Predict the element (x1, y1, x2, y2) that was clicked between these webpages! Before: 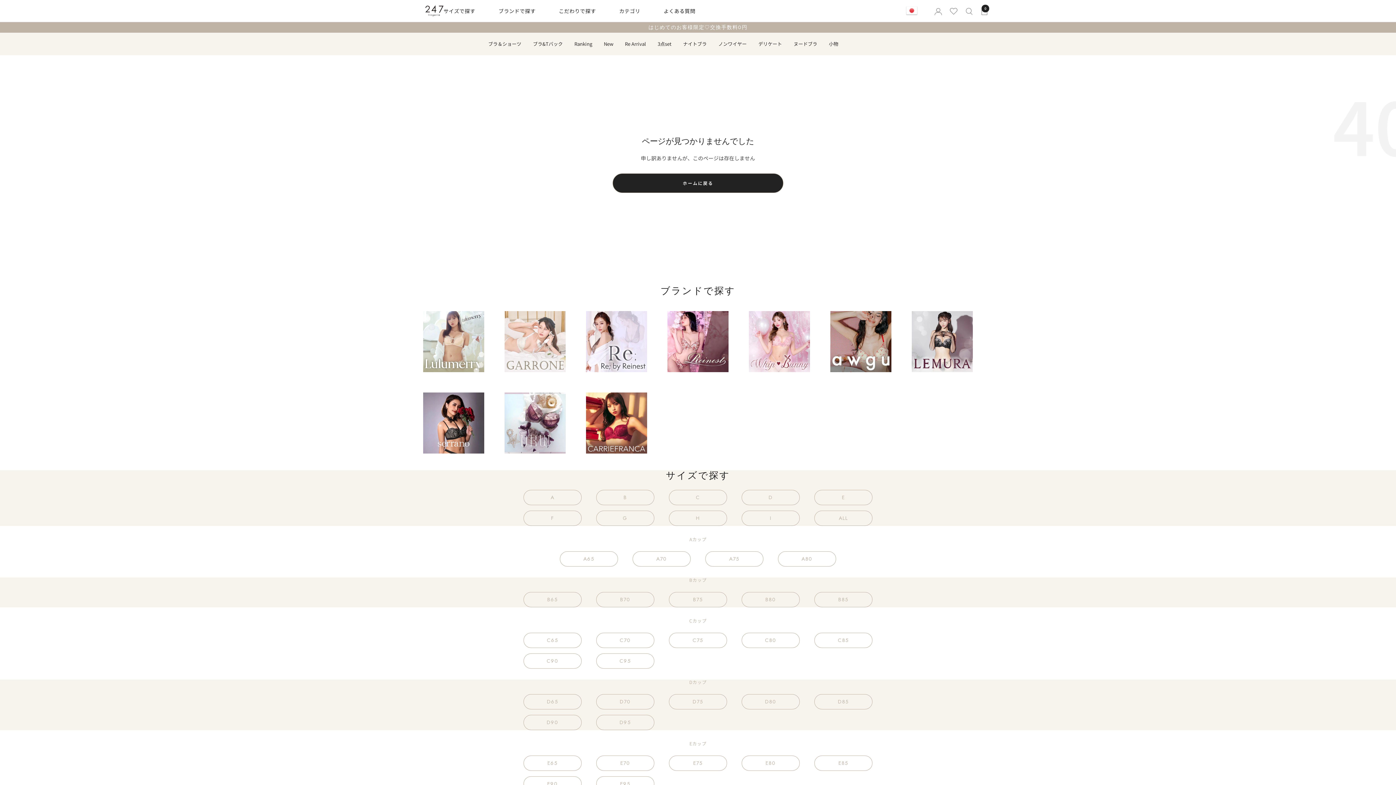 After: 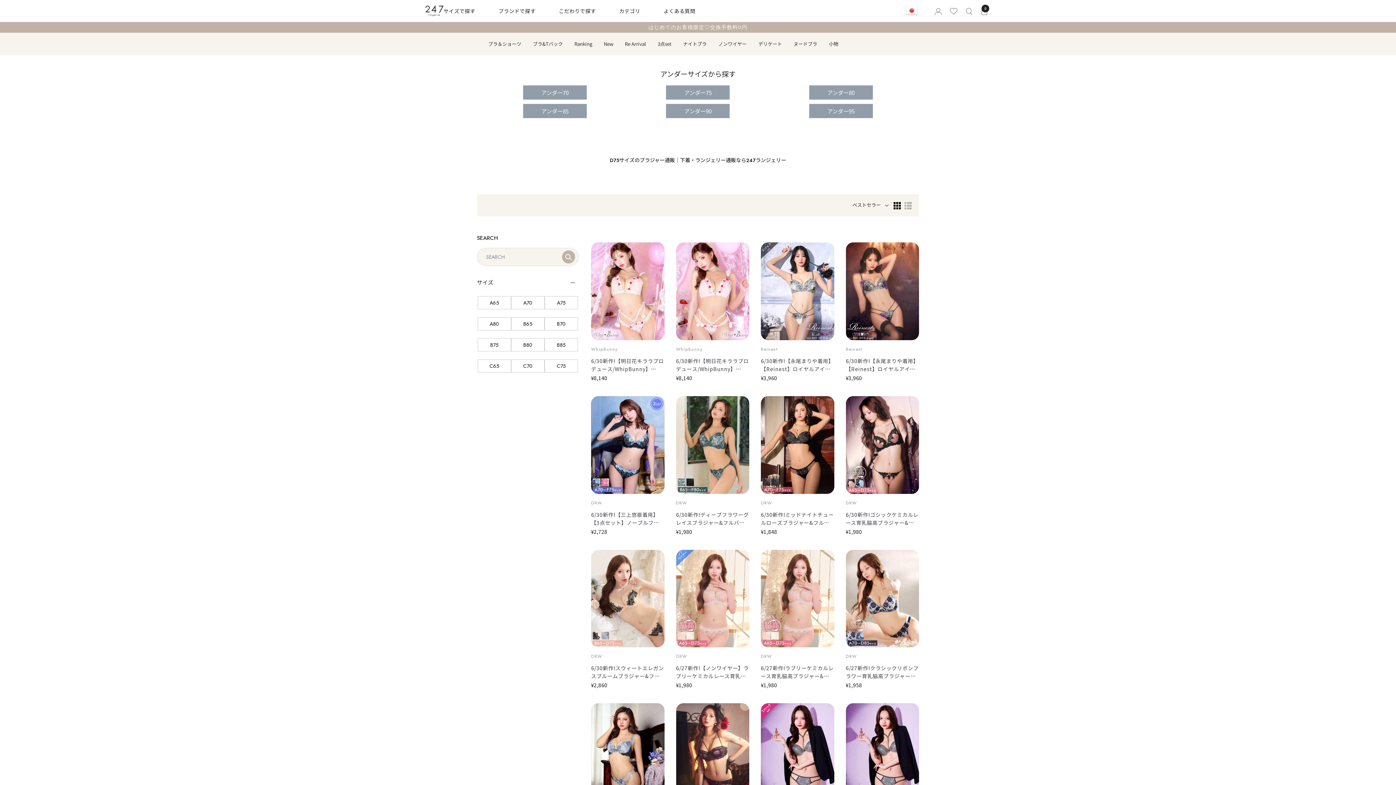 Action: label: D75 bbox: (669, 694, 727, 709)